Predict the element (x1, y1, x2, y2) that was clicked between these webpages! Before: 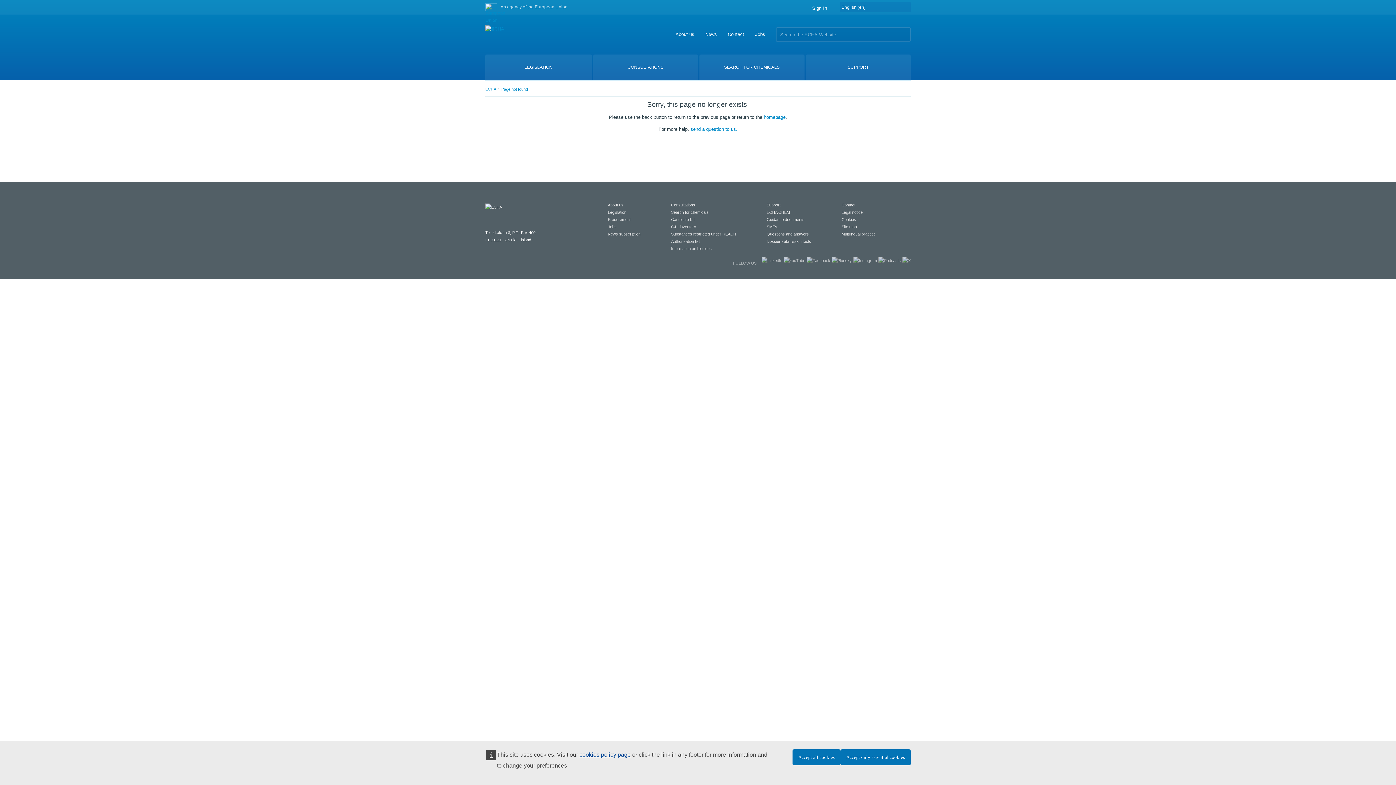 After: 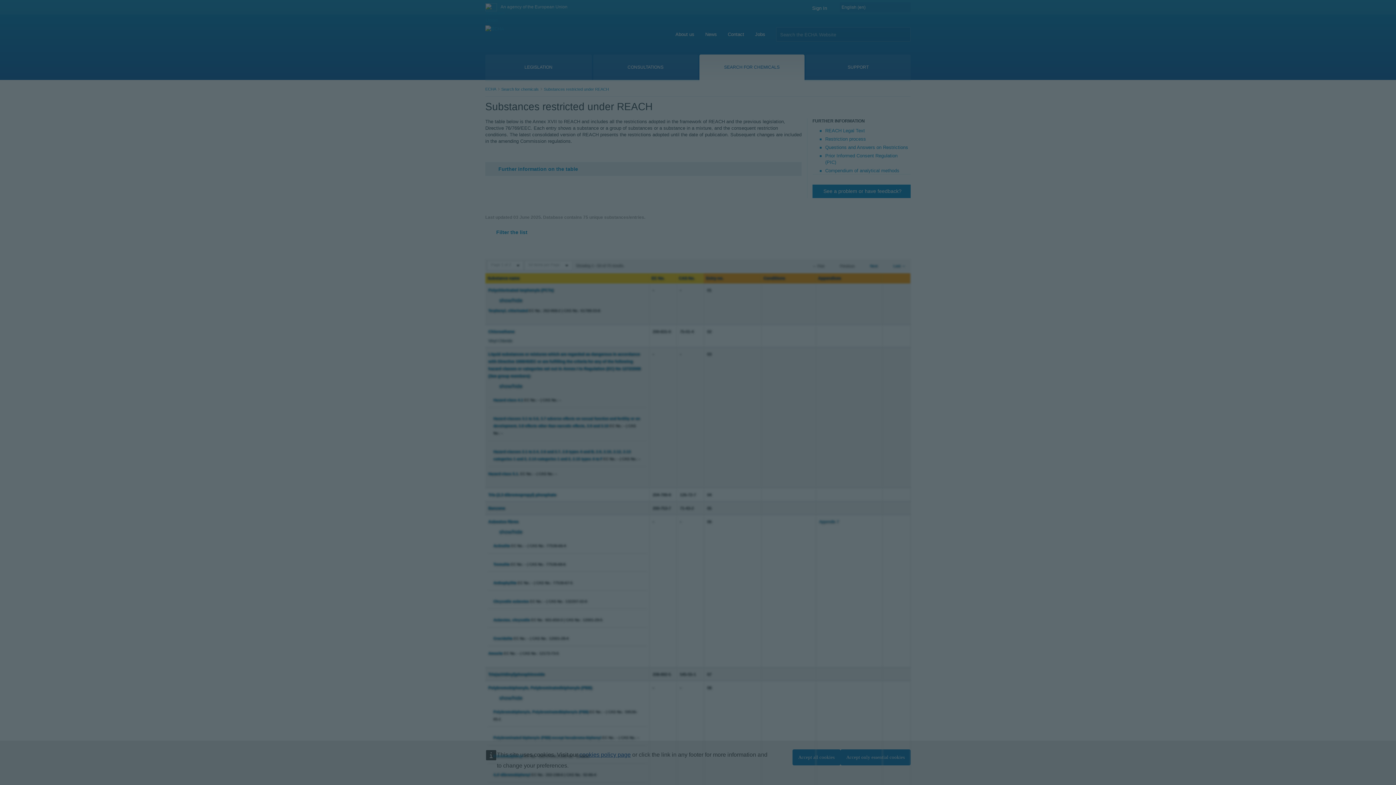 Action: label: Substances restricted under REACH bbox: (671, 232, 736, 236)